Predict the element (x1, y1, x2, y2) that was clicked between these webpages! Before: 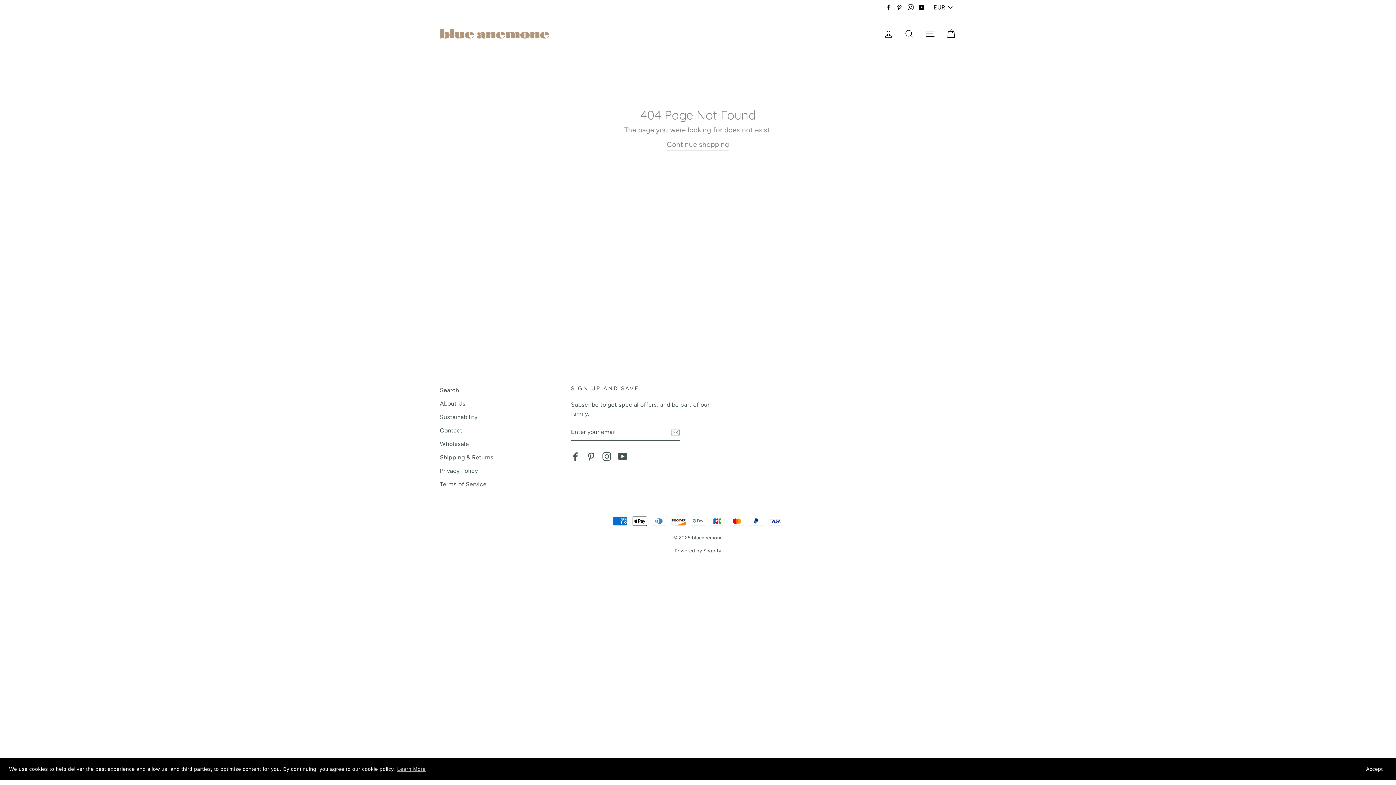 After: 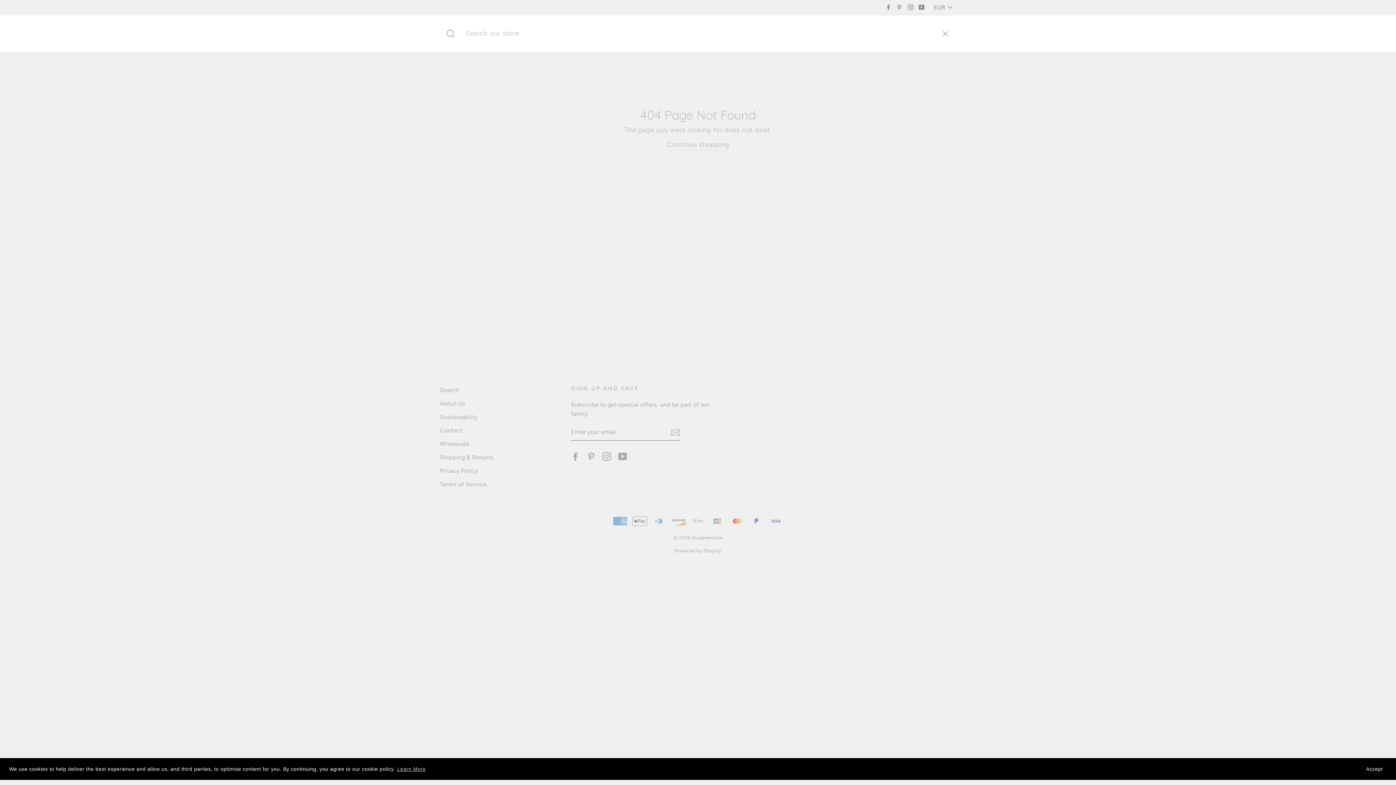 Action: label: Search bbox: (900, 25, 918, 41)